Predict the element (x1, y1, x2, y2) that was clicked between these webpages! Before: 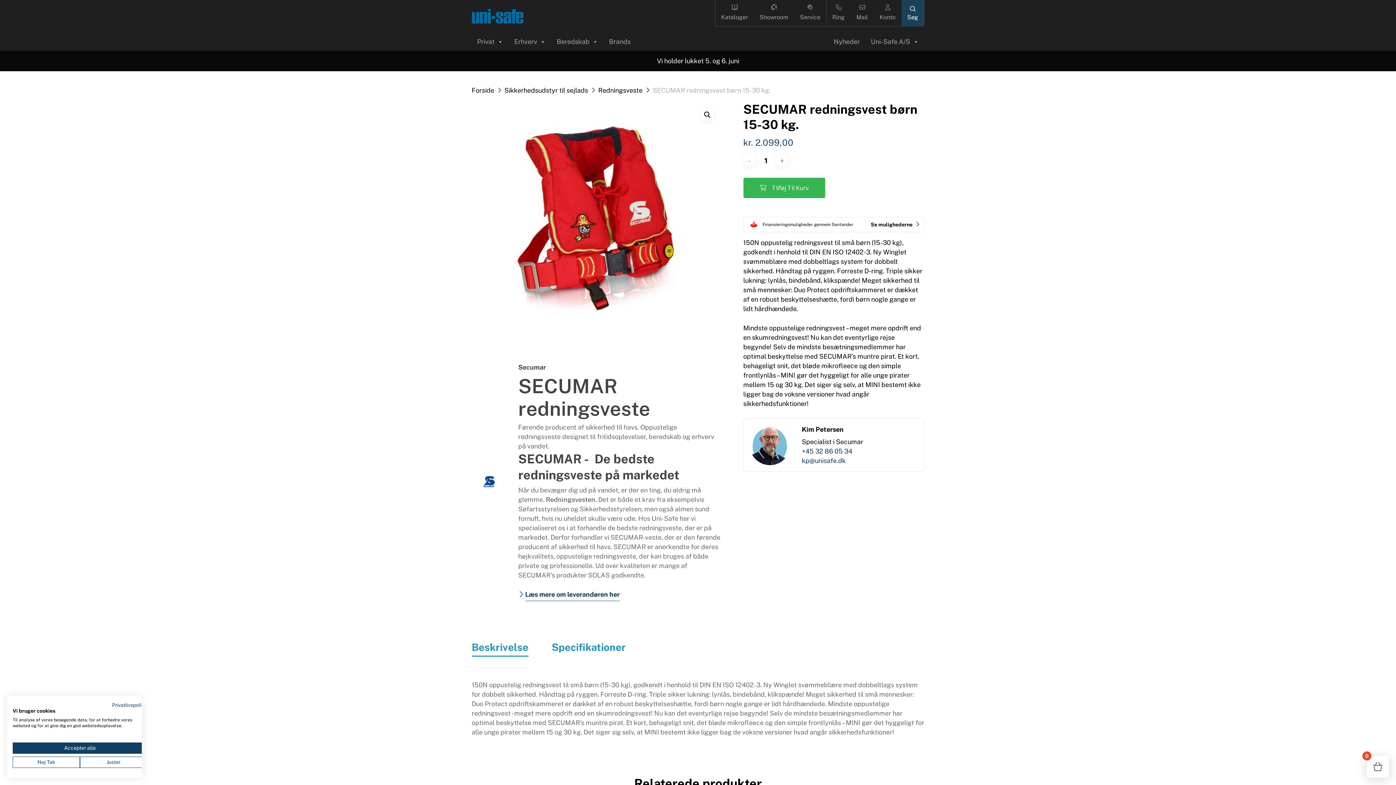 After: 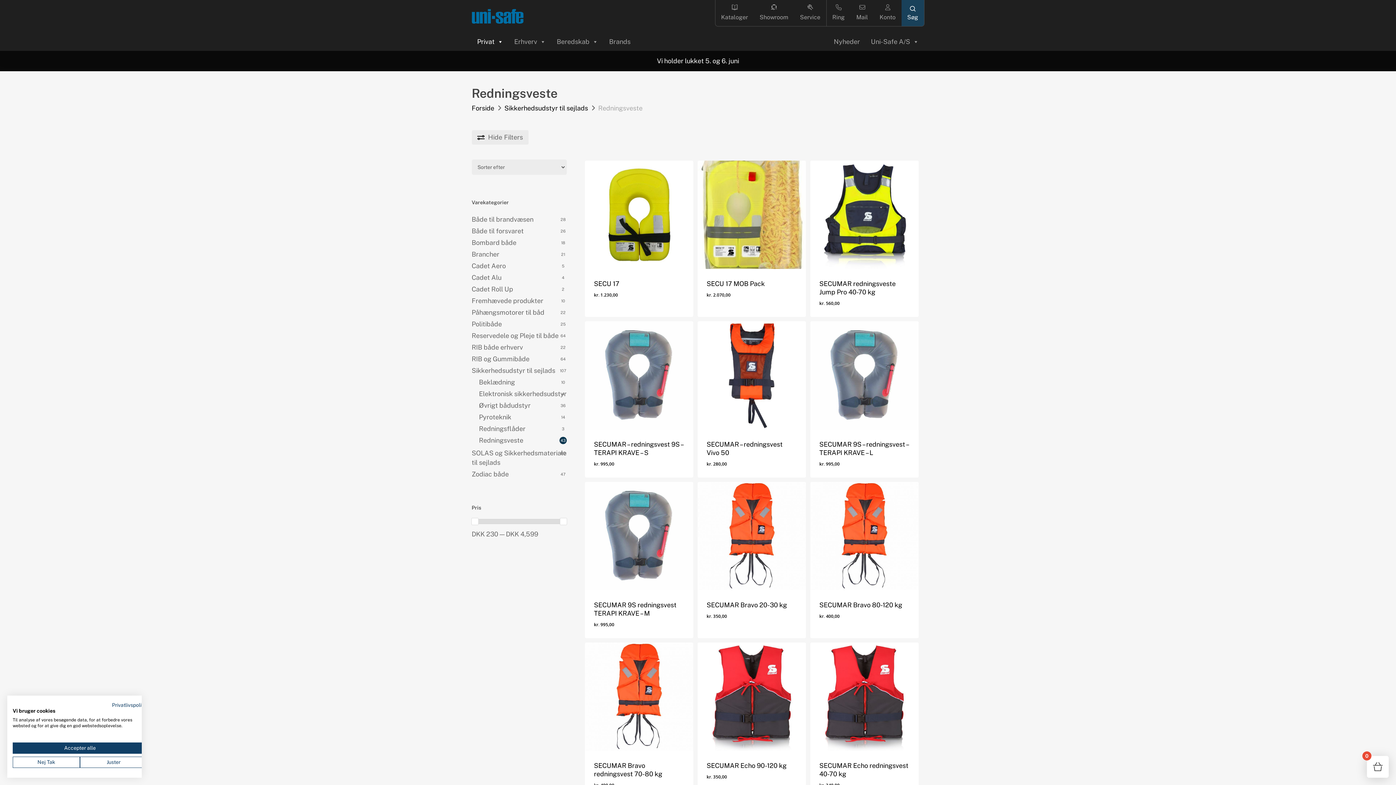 Action: label: Redningsveste bbox: (598, 86, 642, 94)